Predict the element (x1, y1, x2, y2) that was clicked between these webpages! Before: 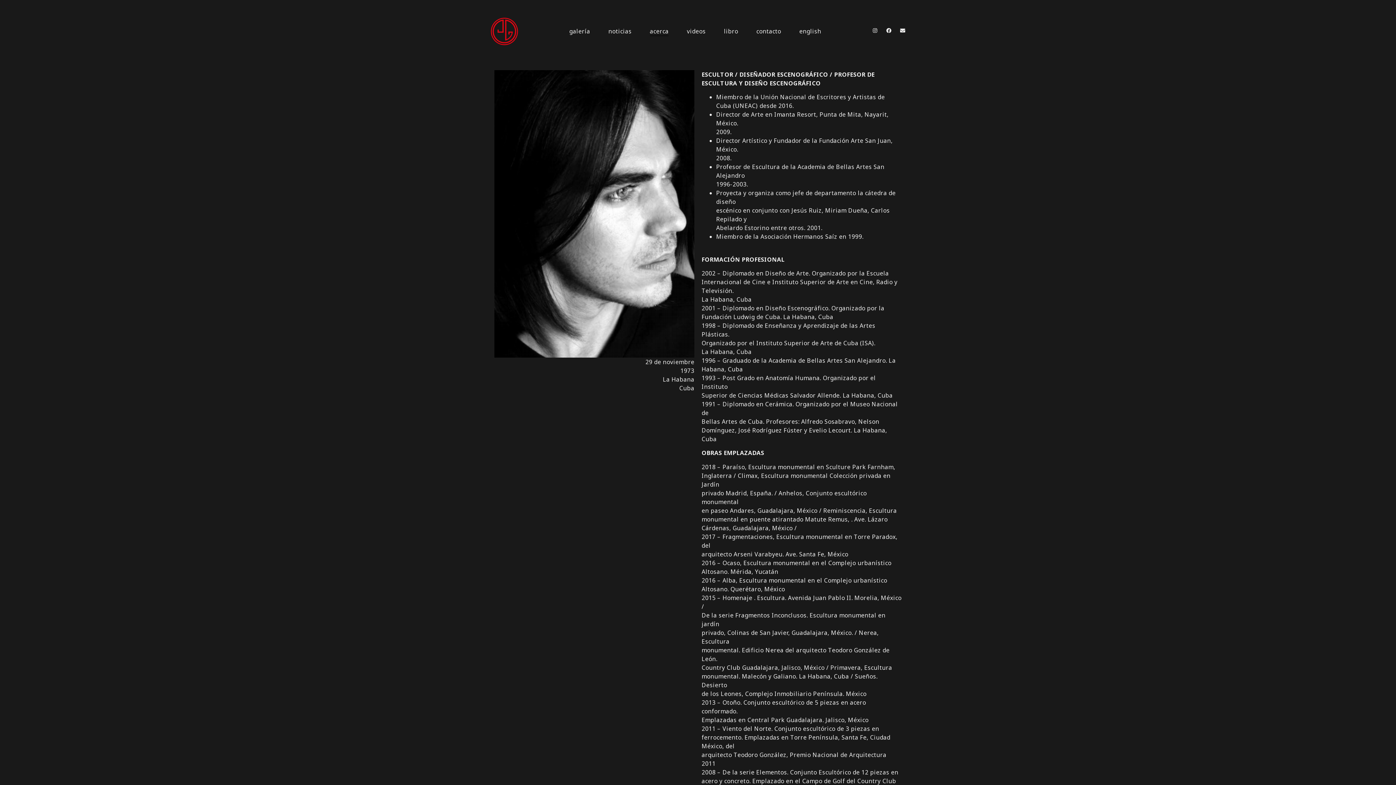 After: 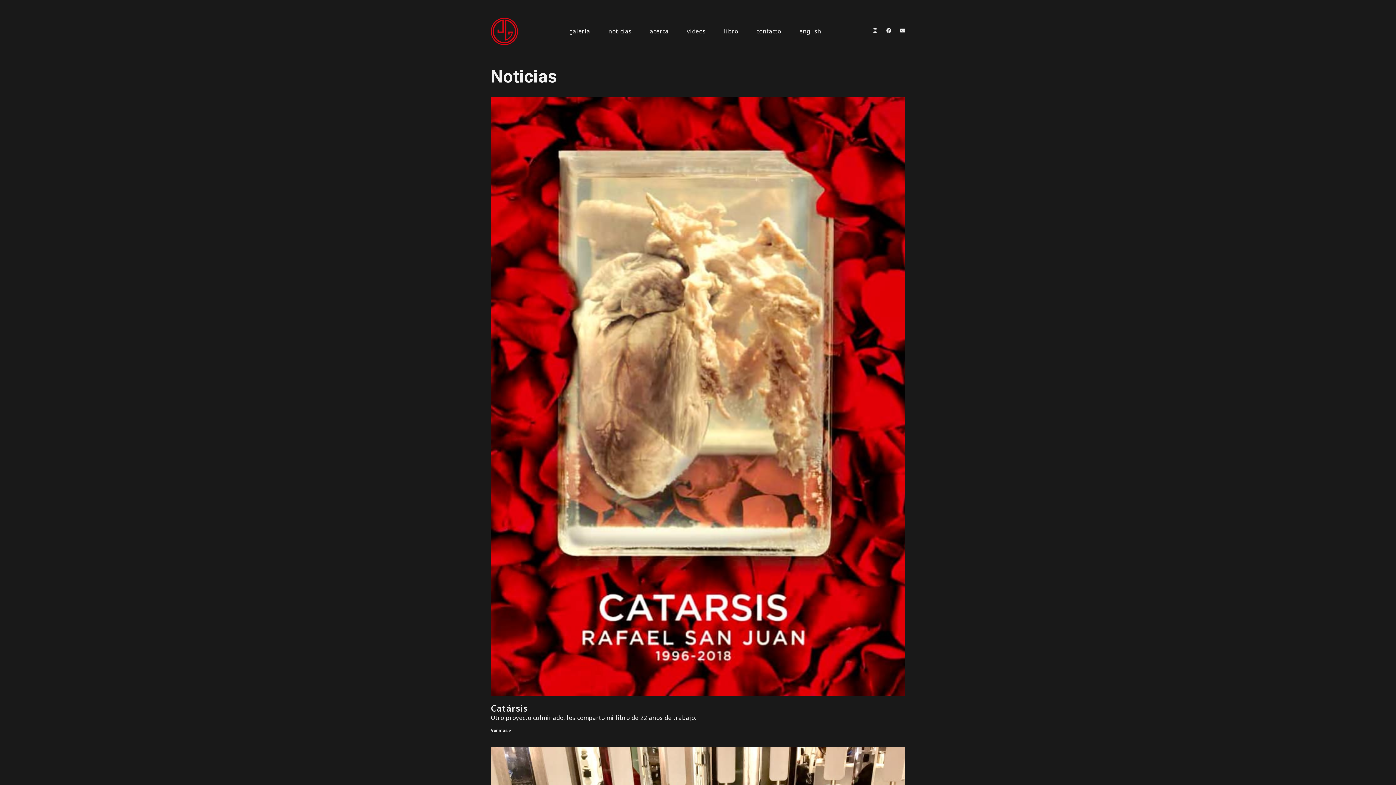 Action: bbox: (608, 26, 631, 36) label: noticias